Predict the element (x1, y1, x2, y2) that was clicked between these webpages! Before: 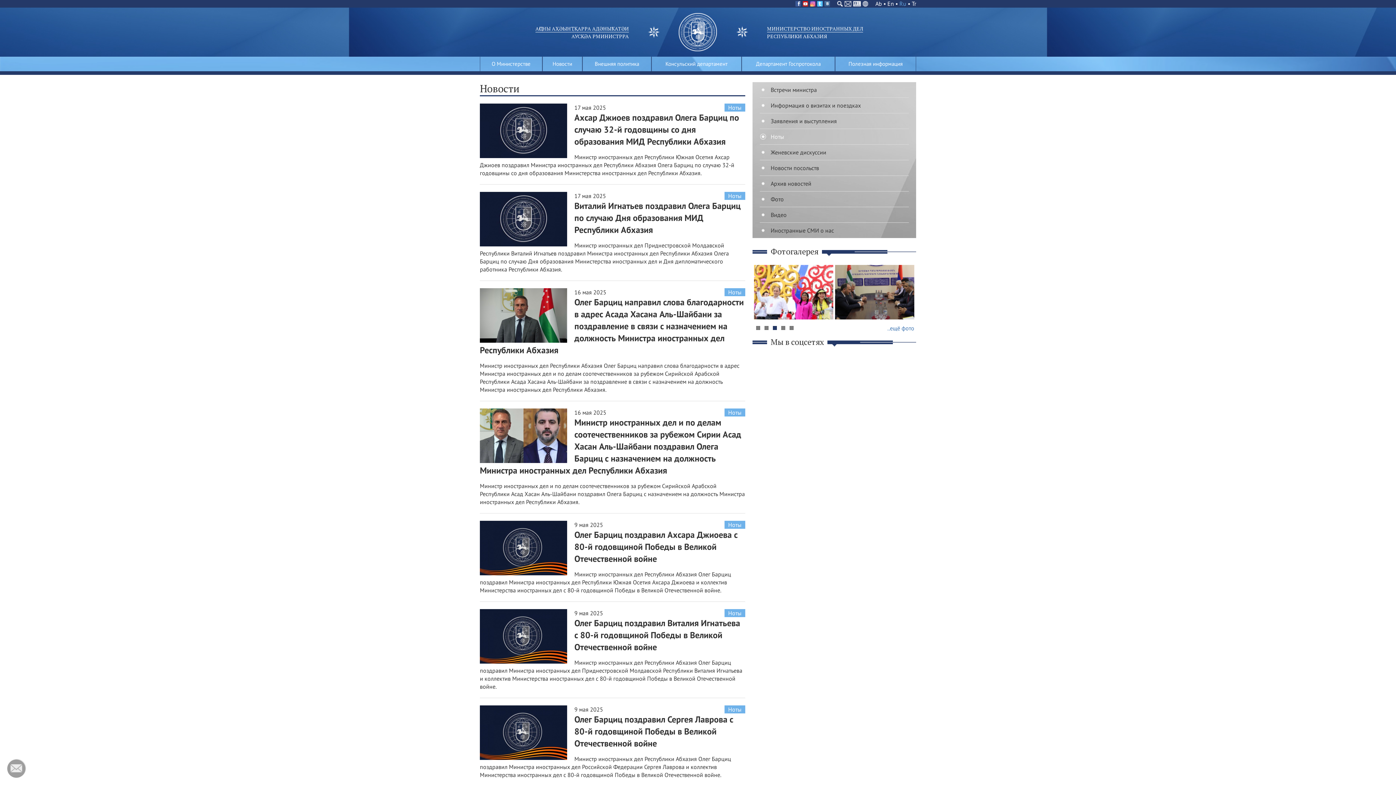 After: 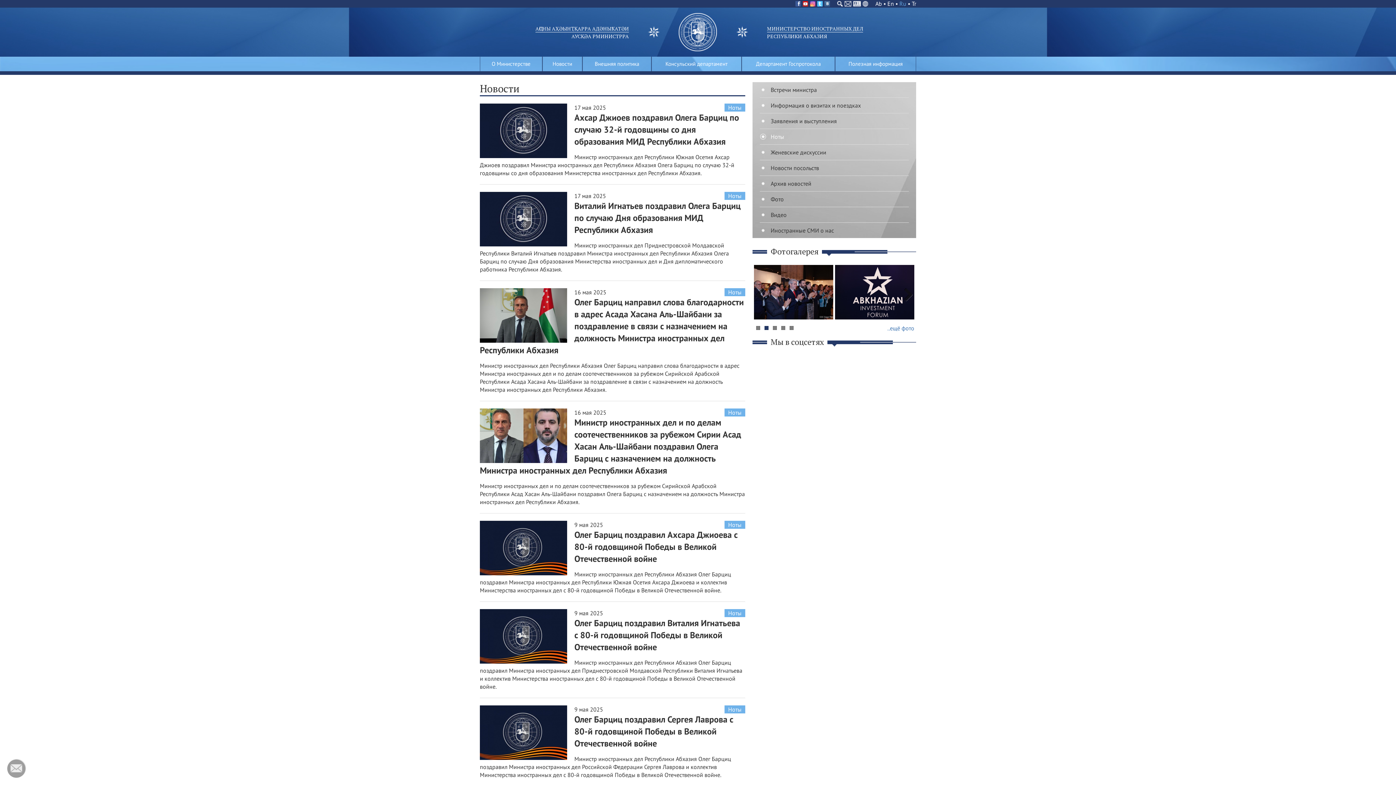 Action: bbox: (764, 326, 768, 330) label: 2